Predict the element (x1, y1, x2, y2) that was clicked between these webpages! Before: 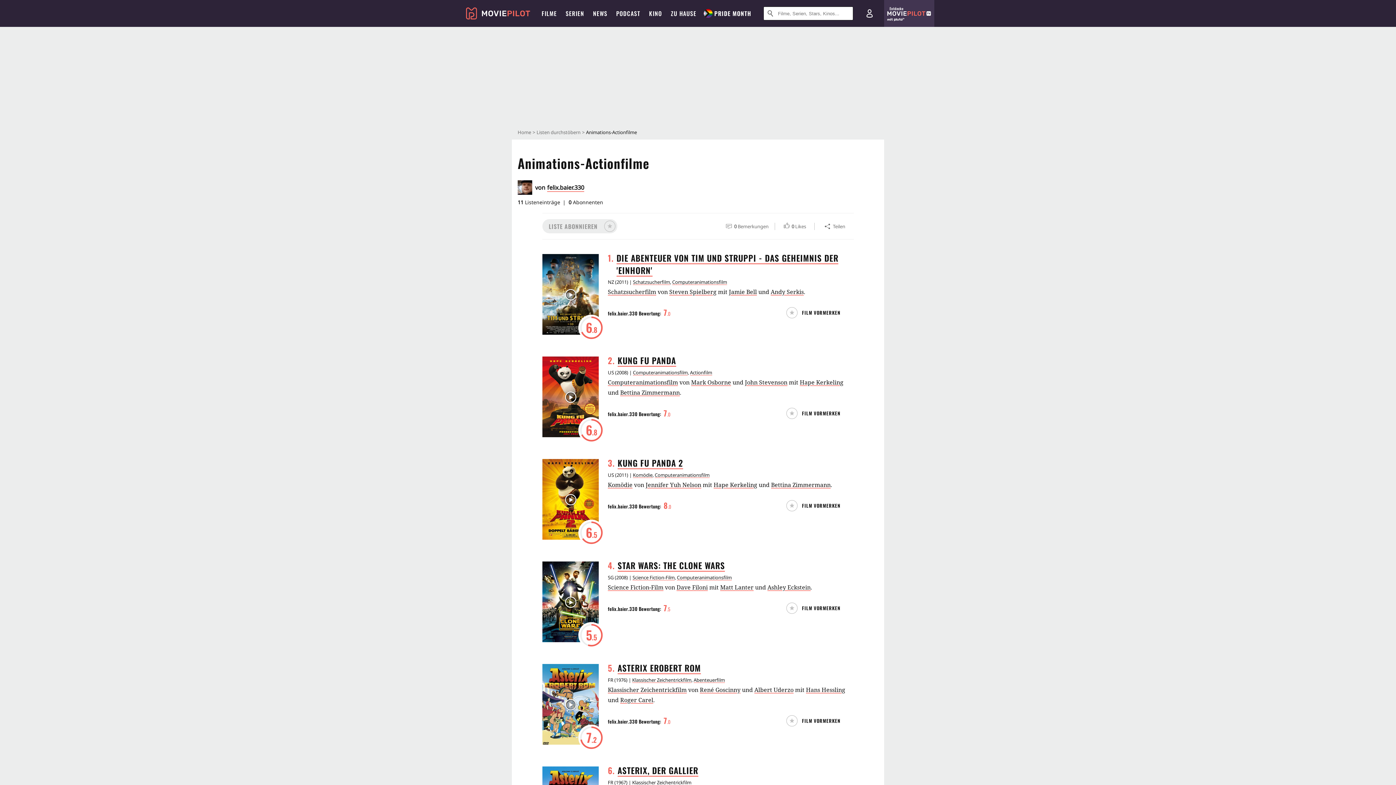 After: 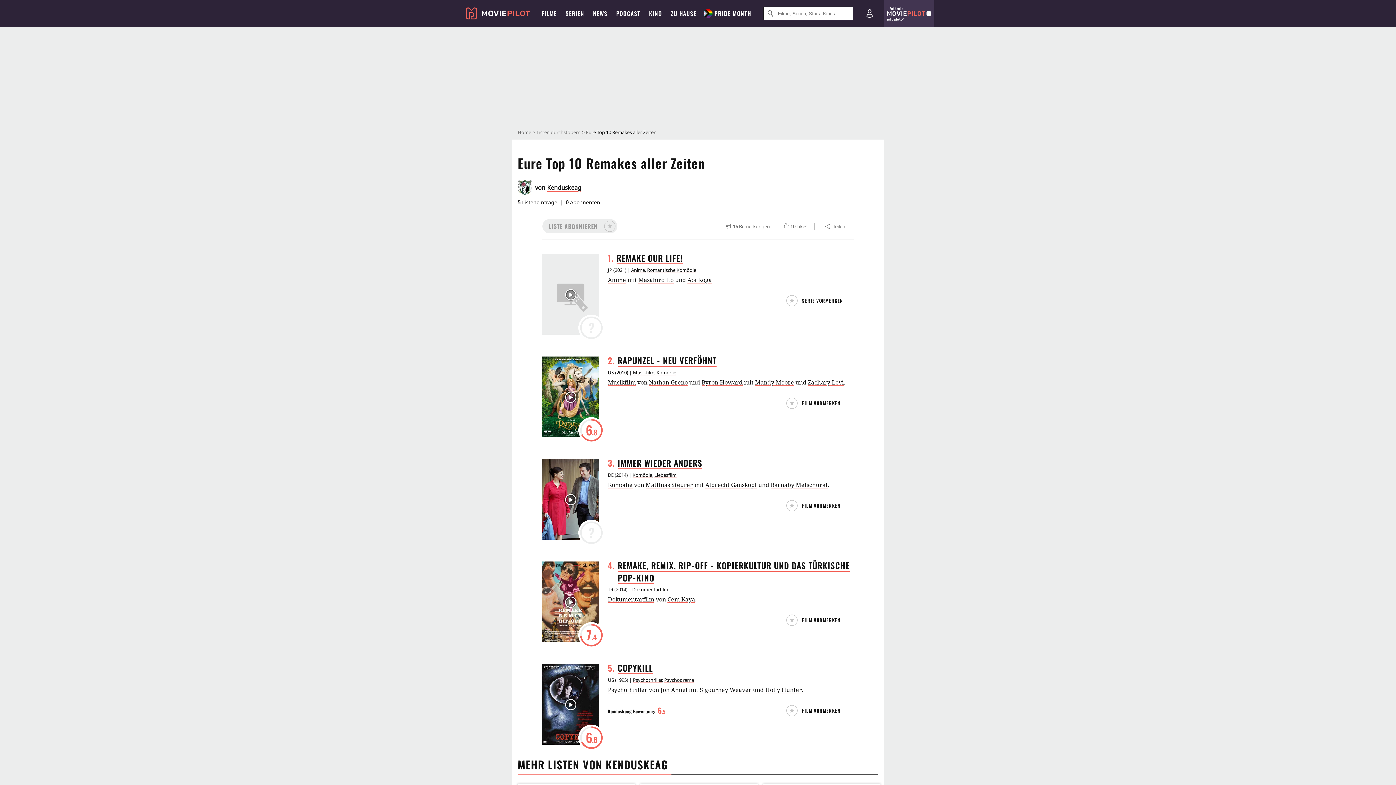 Action: bbox: (684, 620, 740, 639) label: Eure Top 10 Remakes aller Zeiten